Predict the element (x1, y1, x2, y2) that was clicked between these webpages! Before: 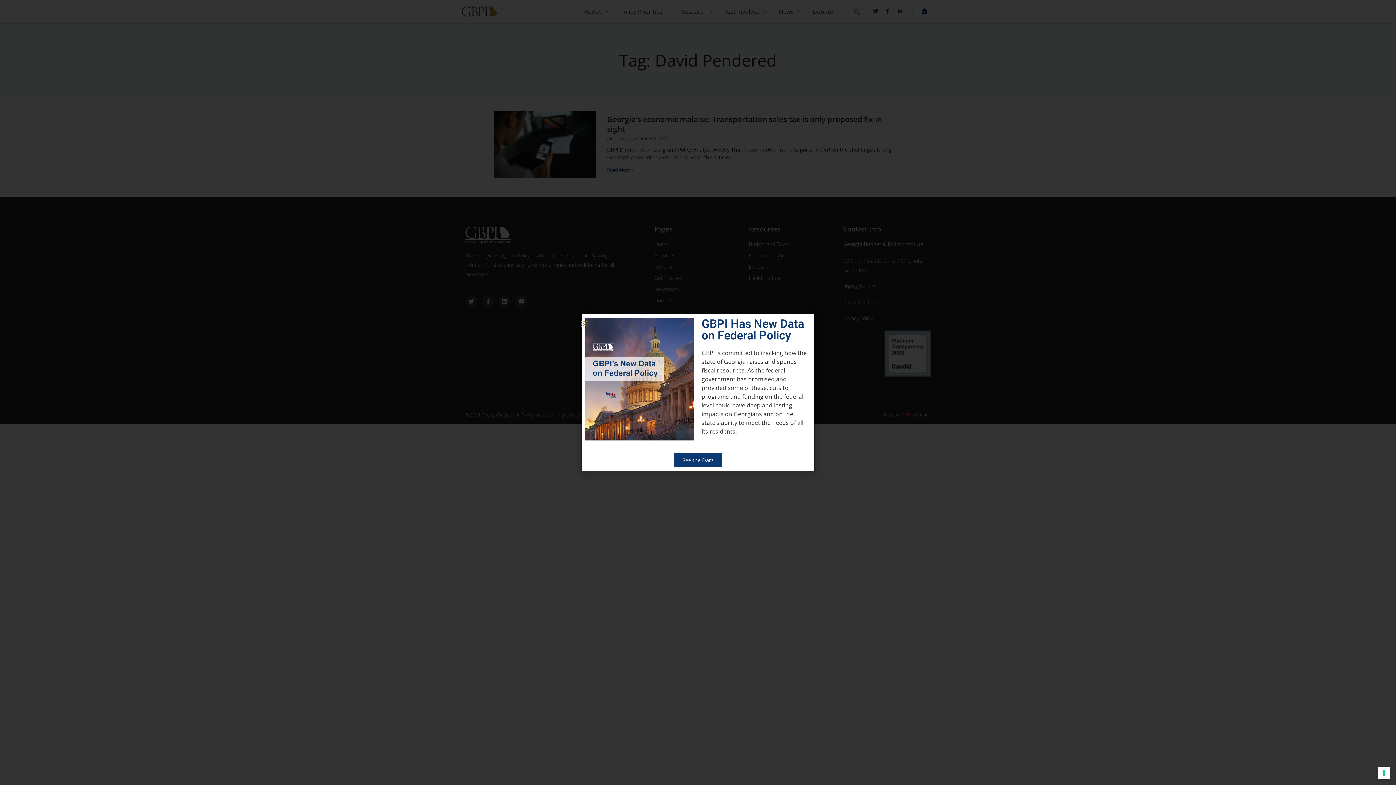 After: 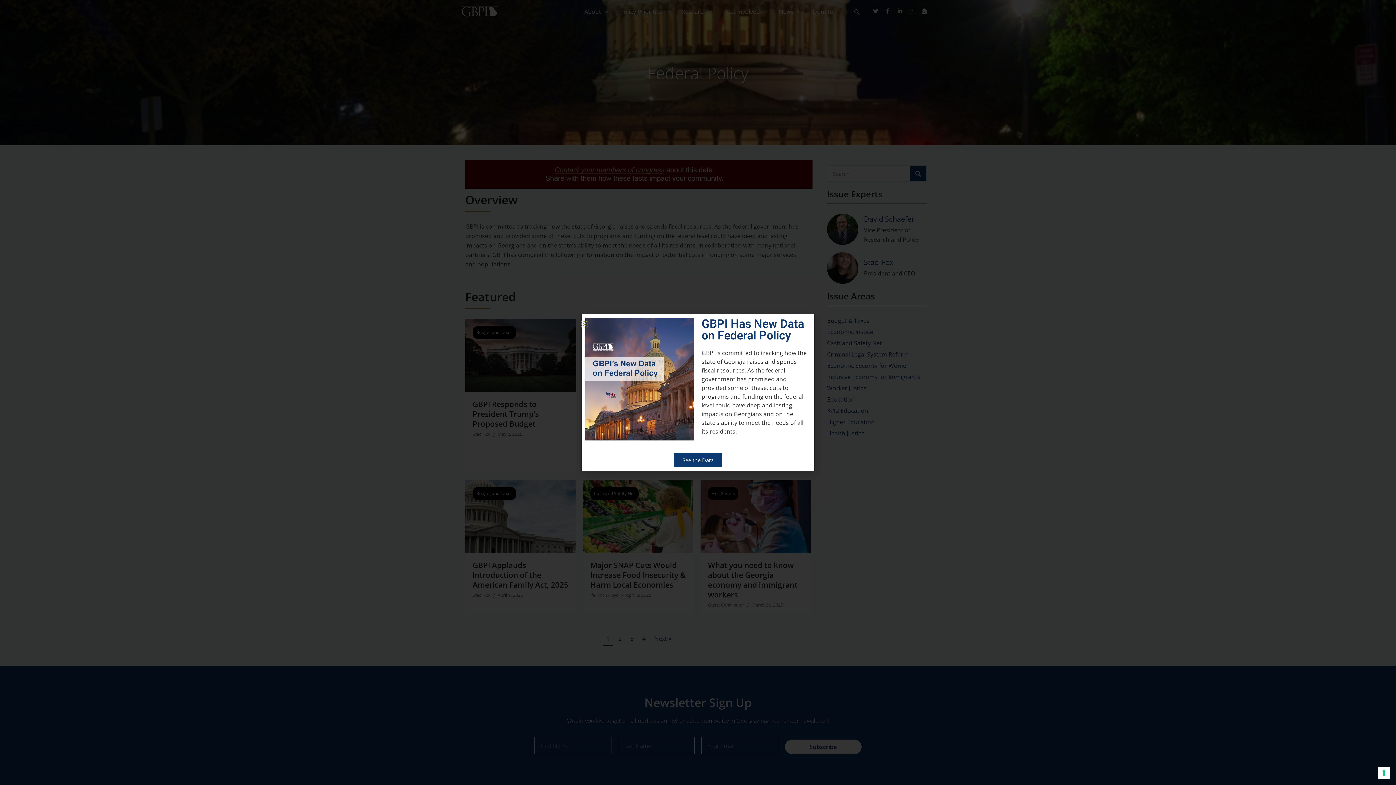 Action: bbox: (585, 318, 694, 440)